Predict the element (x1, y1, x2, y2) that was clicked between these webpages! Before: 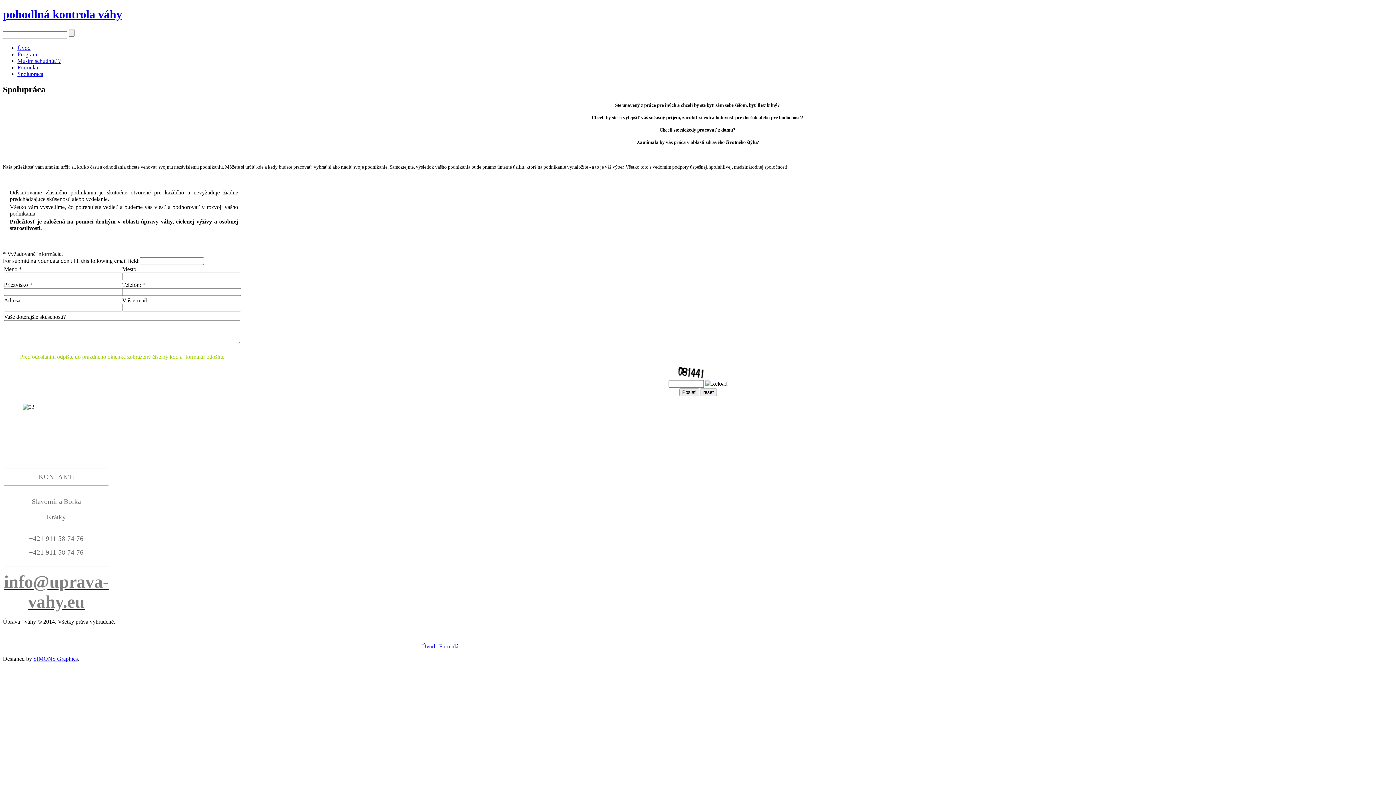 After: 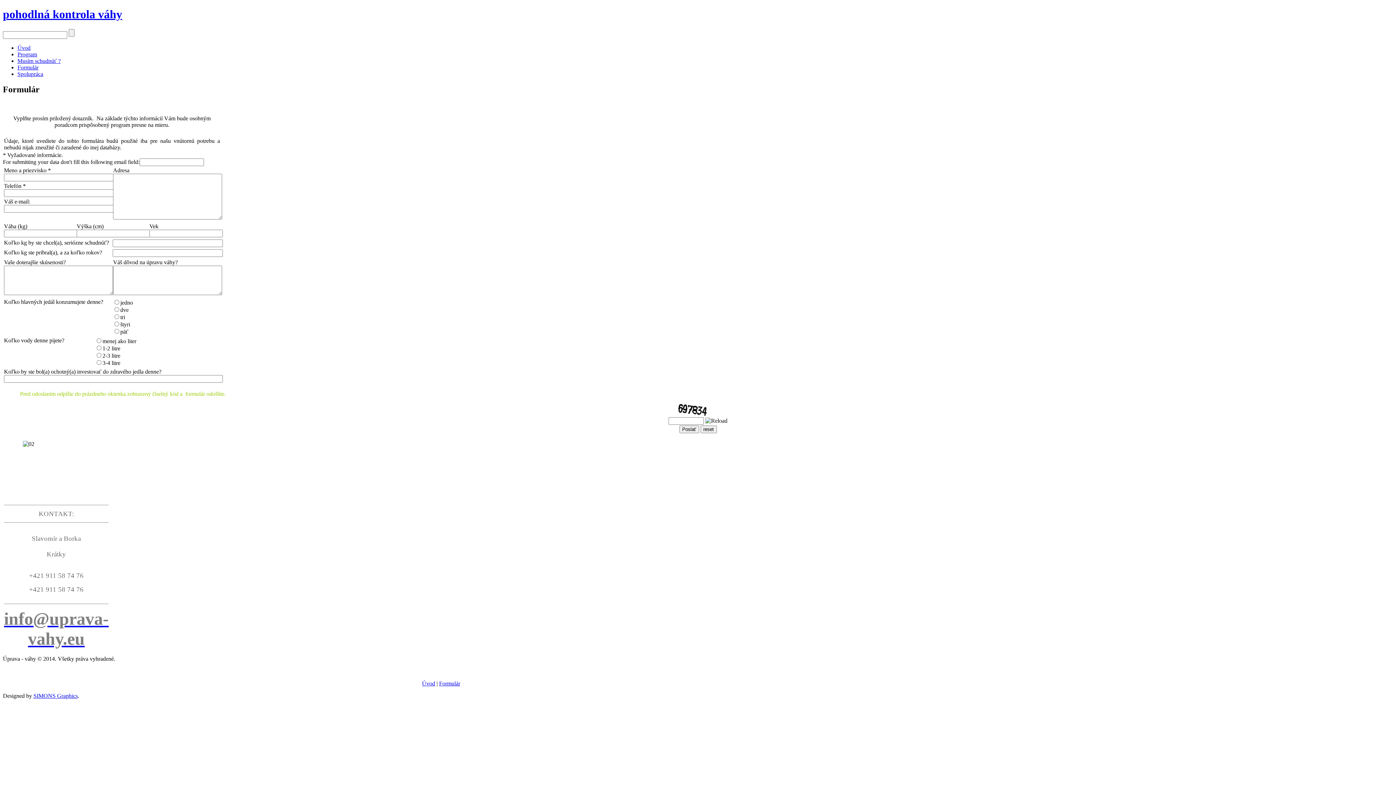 Action: bbox: (439, 643, 460, 649) label: Formulár